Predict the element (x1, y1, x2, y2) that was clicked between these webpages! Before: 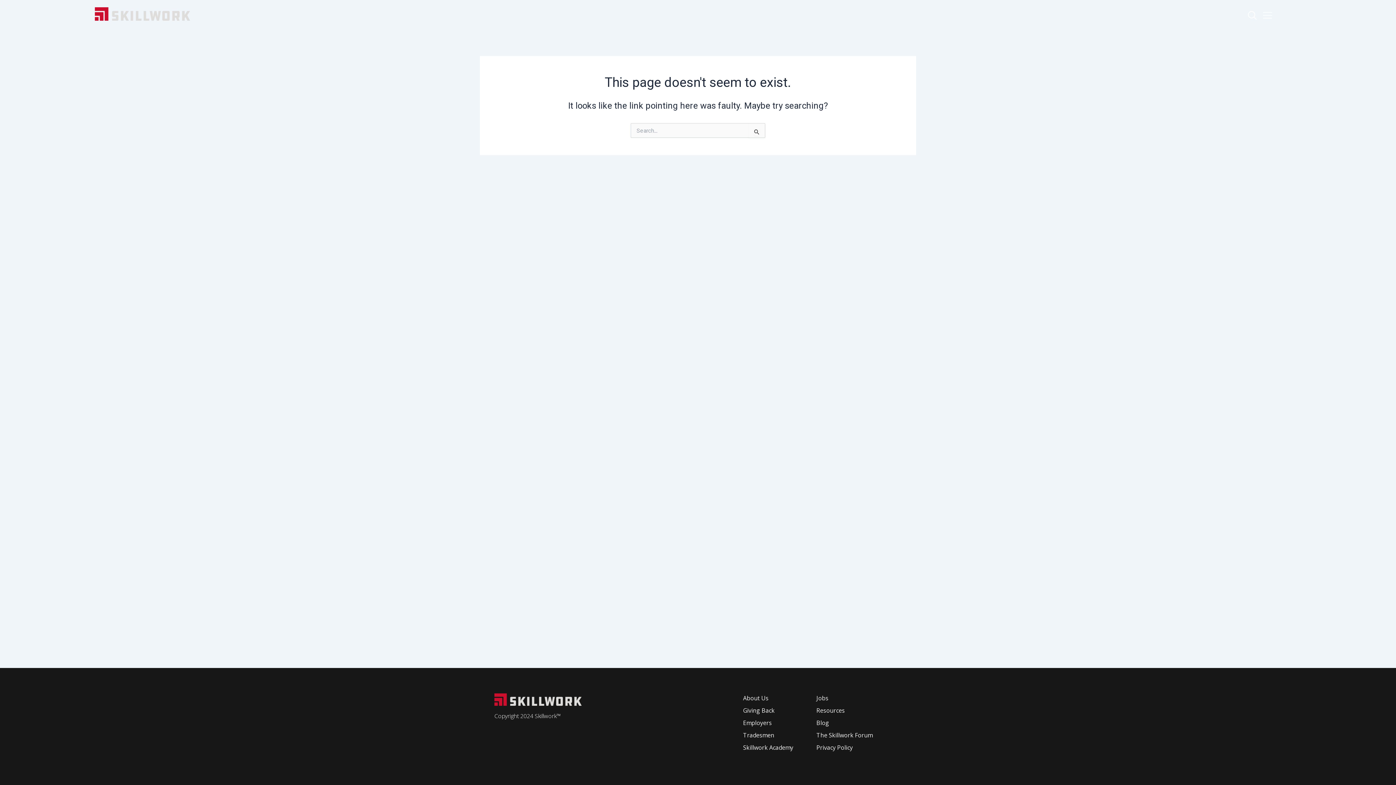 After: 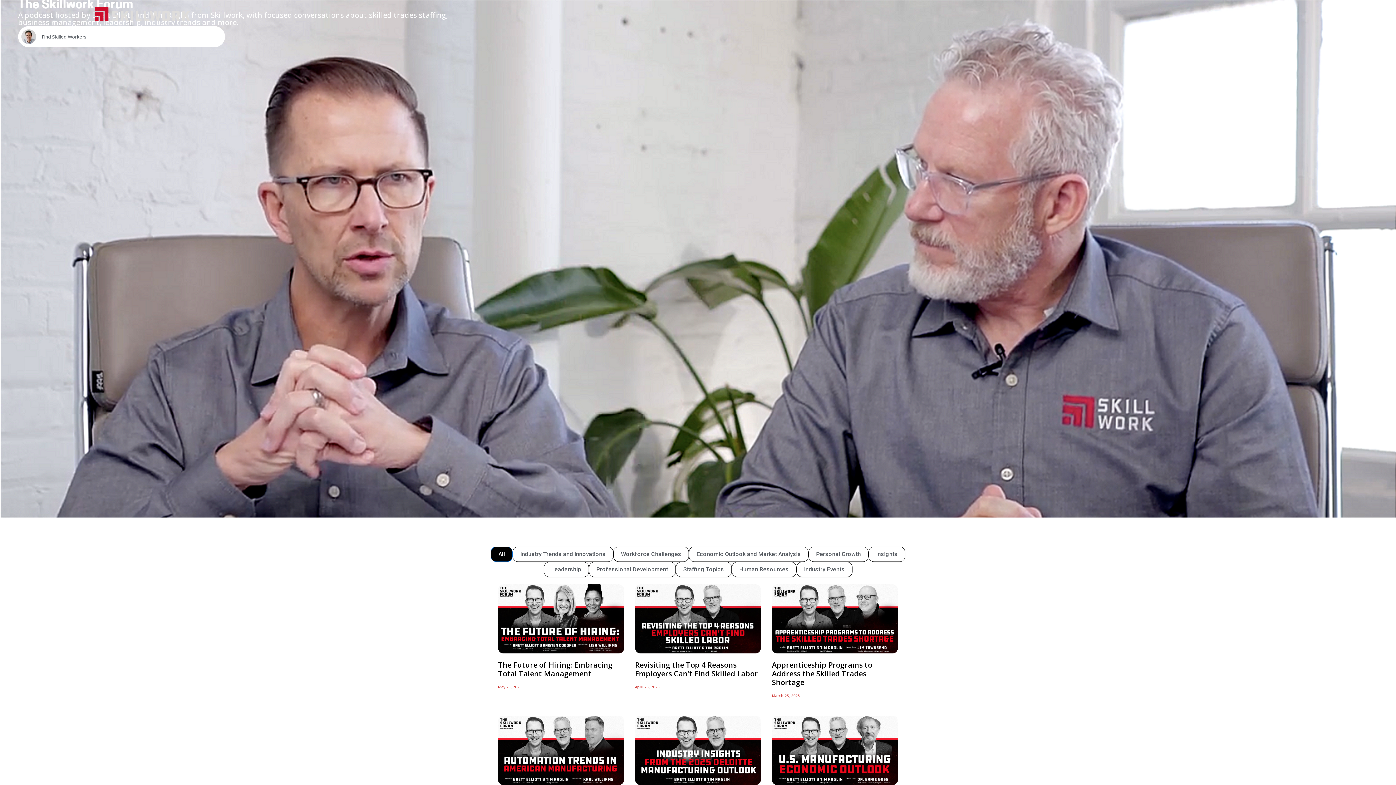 Action: label: The Skillwork Forum bbox: (816, 730, 872, 740)